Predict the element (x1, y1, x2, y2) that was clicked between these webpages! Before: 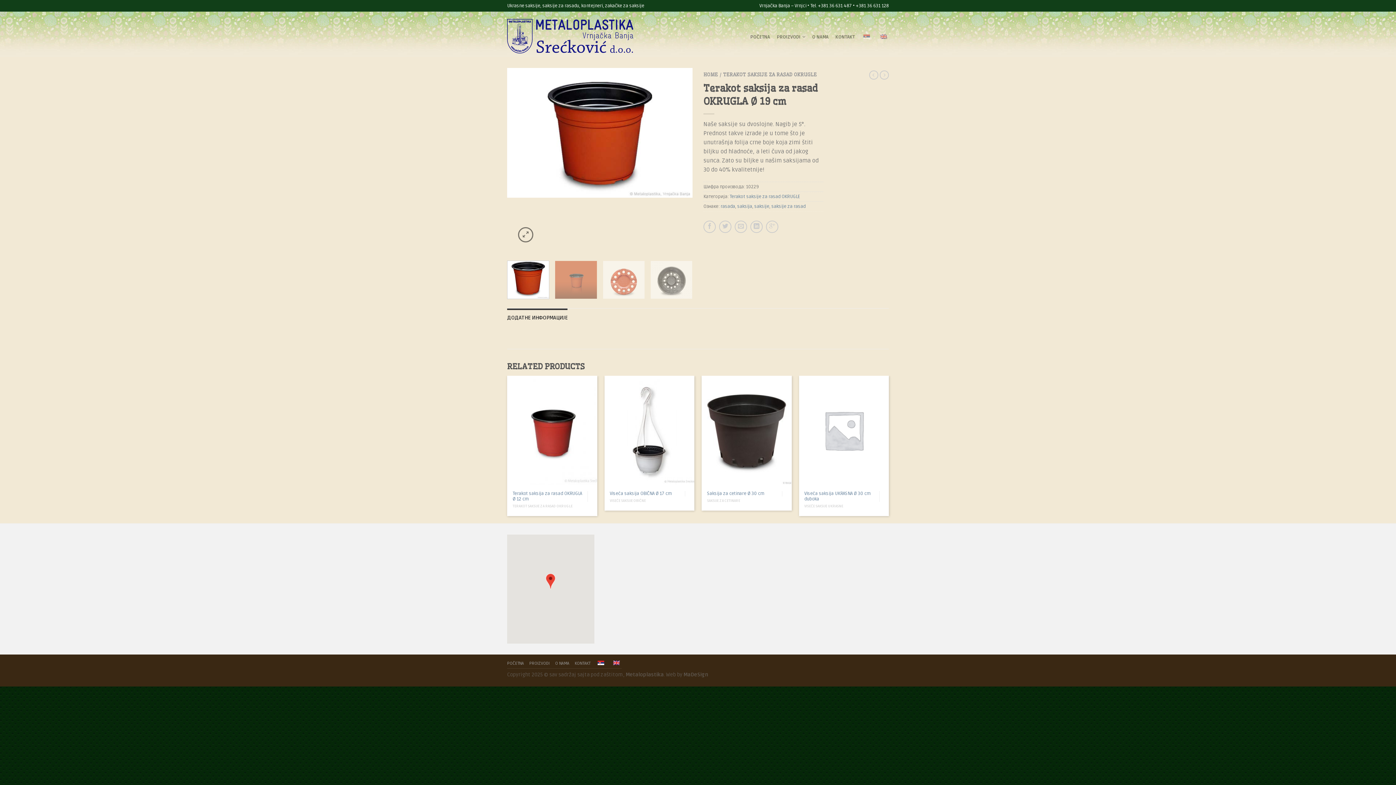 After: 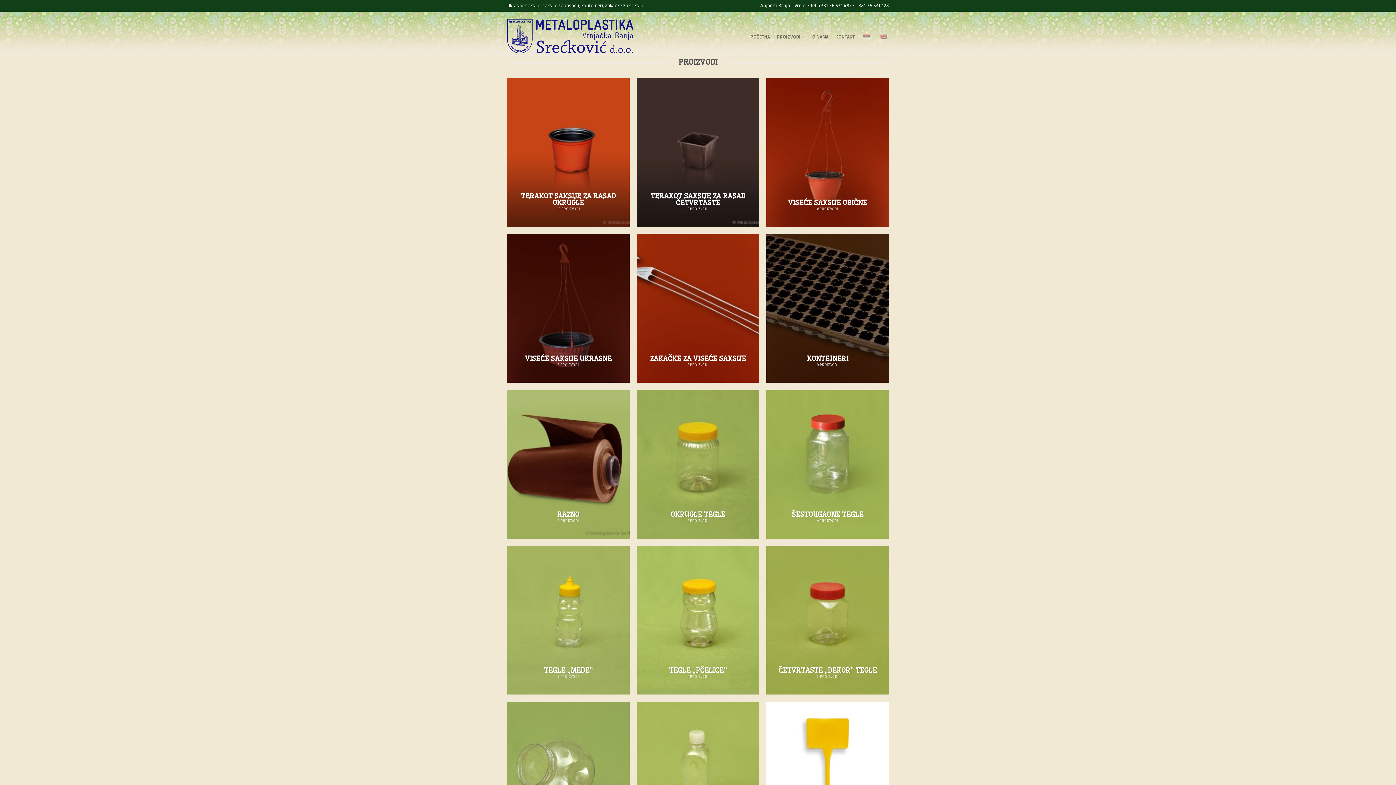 Action: bbox: (777, 30, 805, 43) label: PROIZVODI